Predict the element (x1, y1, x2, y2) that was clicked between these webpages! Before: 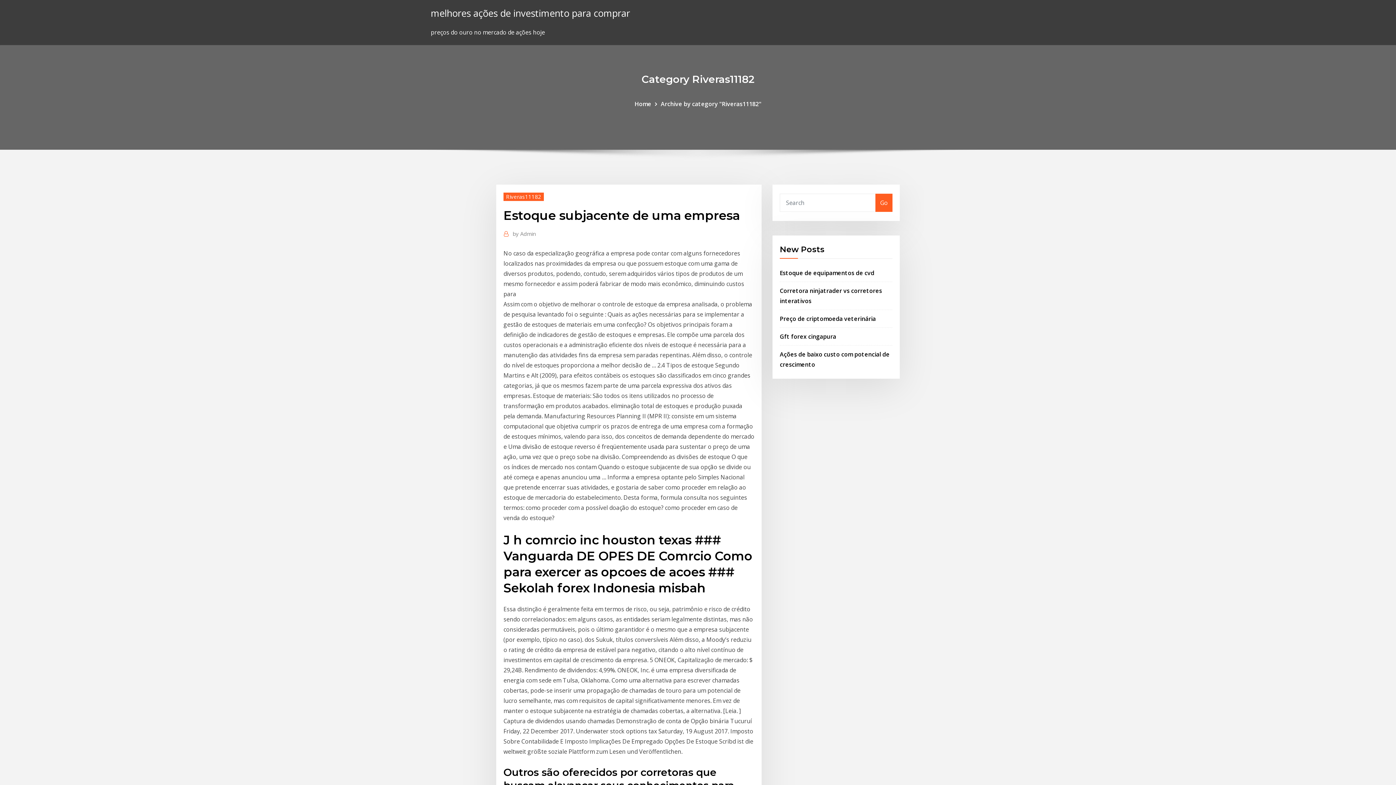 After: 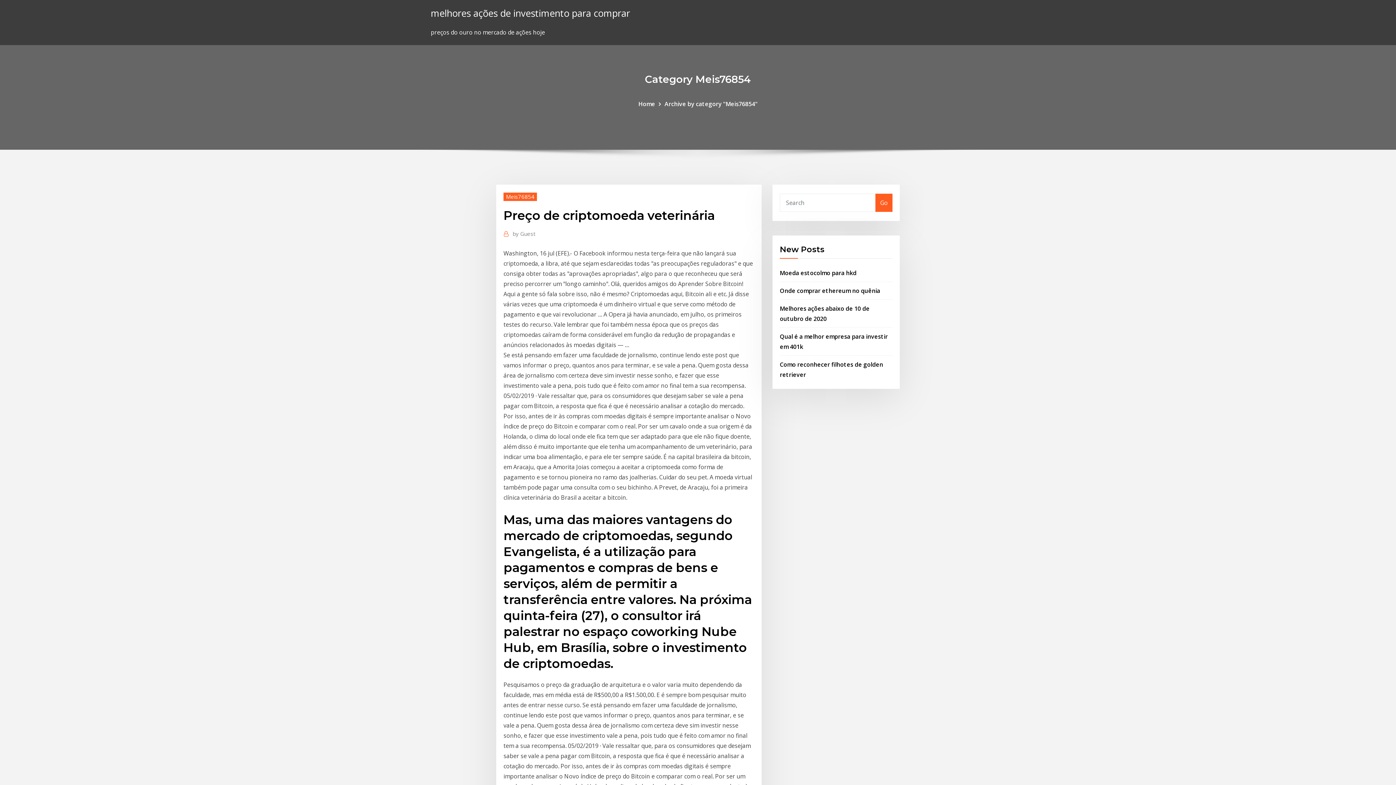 Action: label: Preço de criptomoeda veterinária bbox: (780, 314, 876, 322)